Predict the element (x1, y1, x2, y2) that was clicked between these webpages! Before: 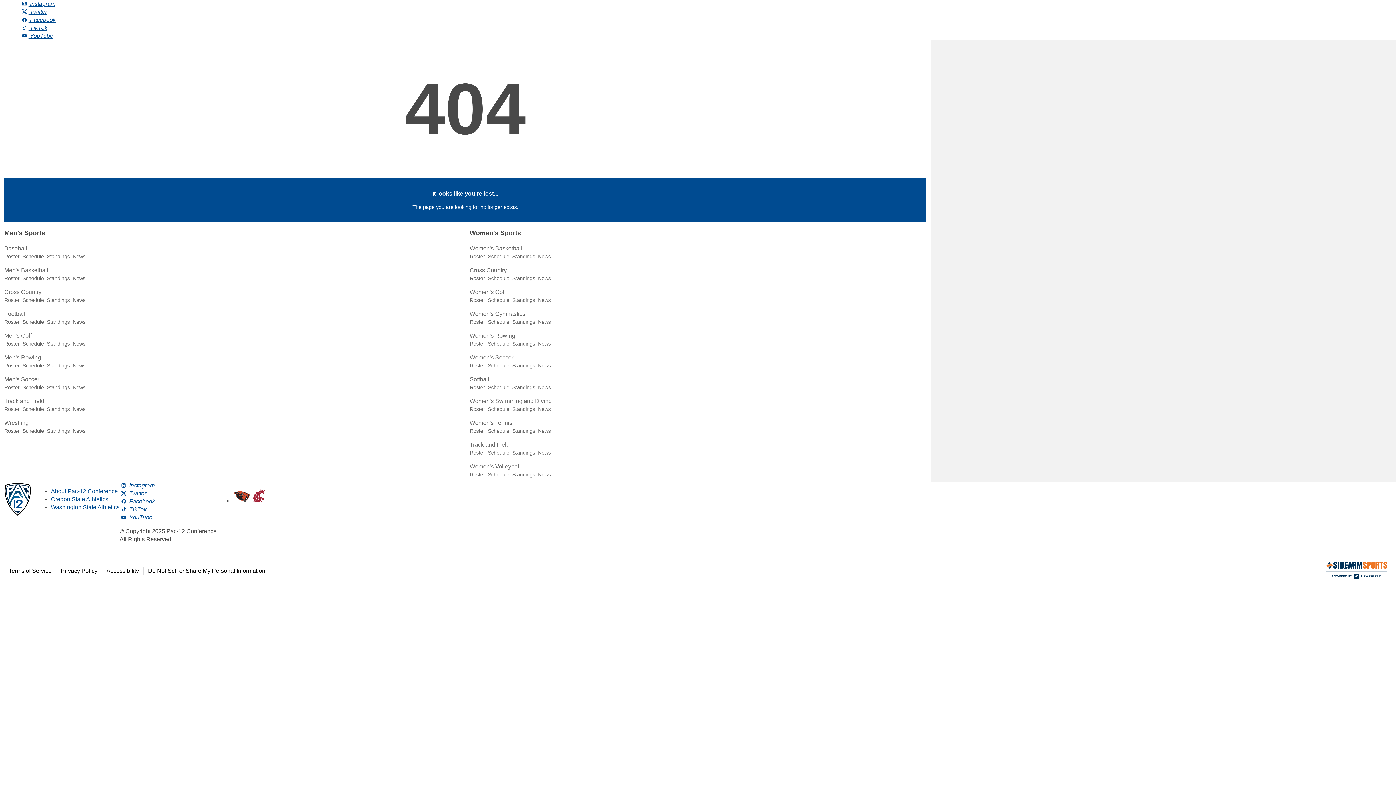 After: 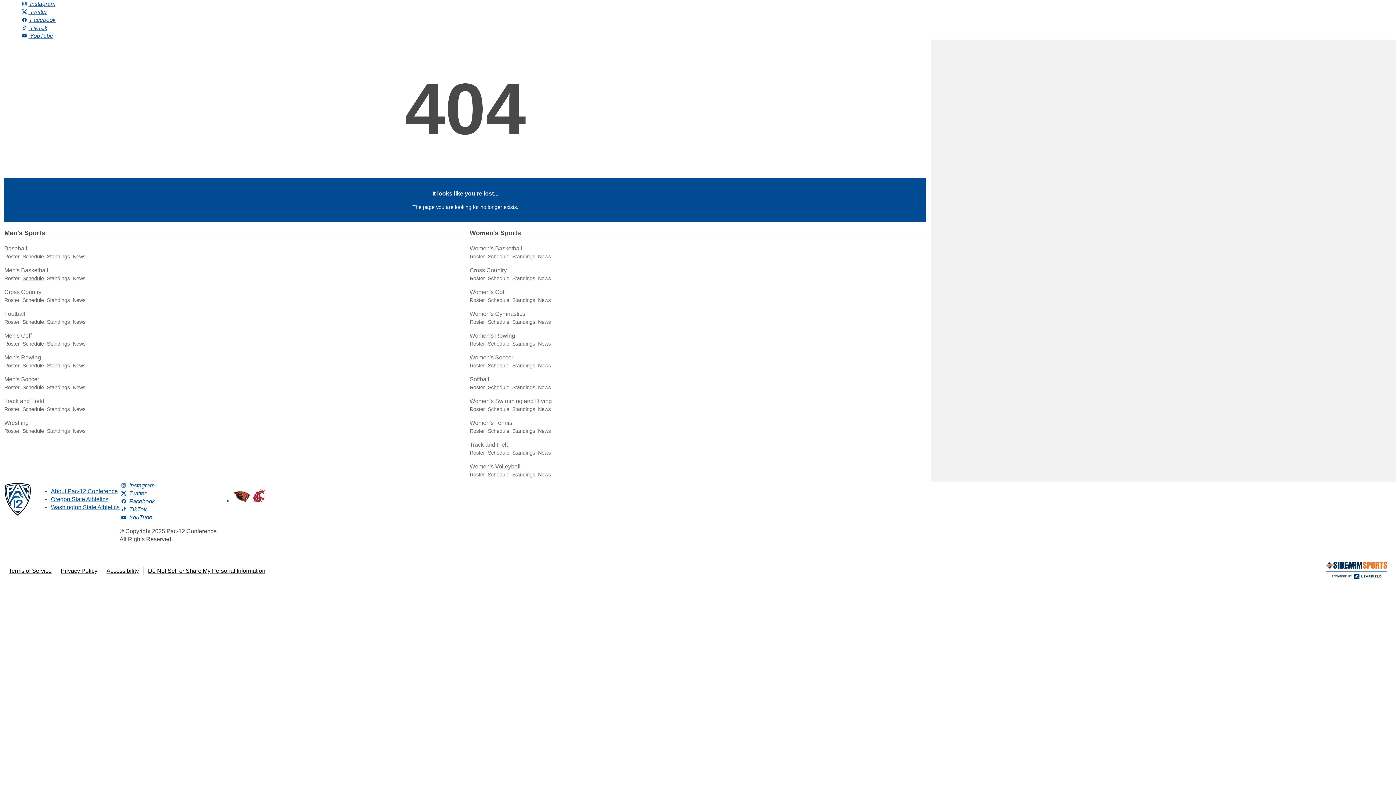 Action: label: Schedule bbox: (22, 275, 44, 281)